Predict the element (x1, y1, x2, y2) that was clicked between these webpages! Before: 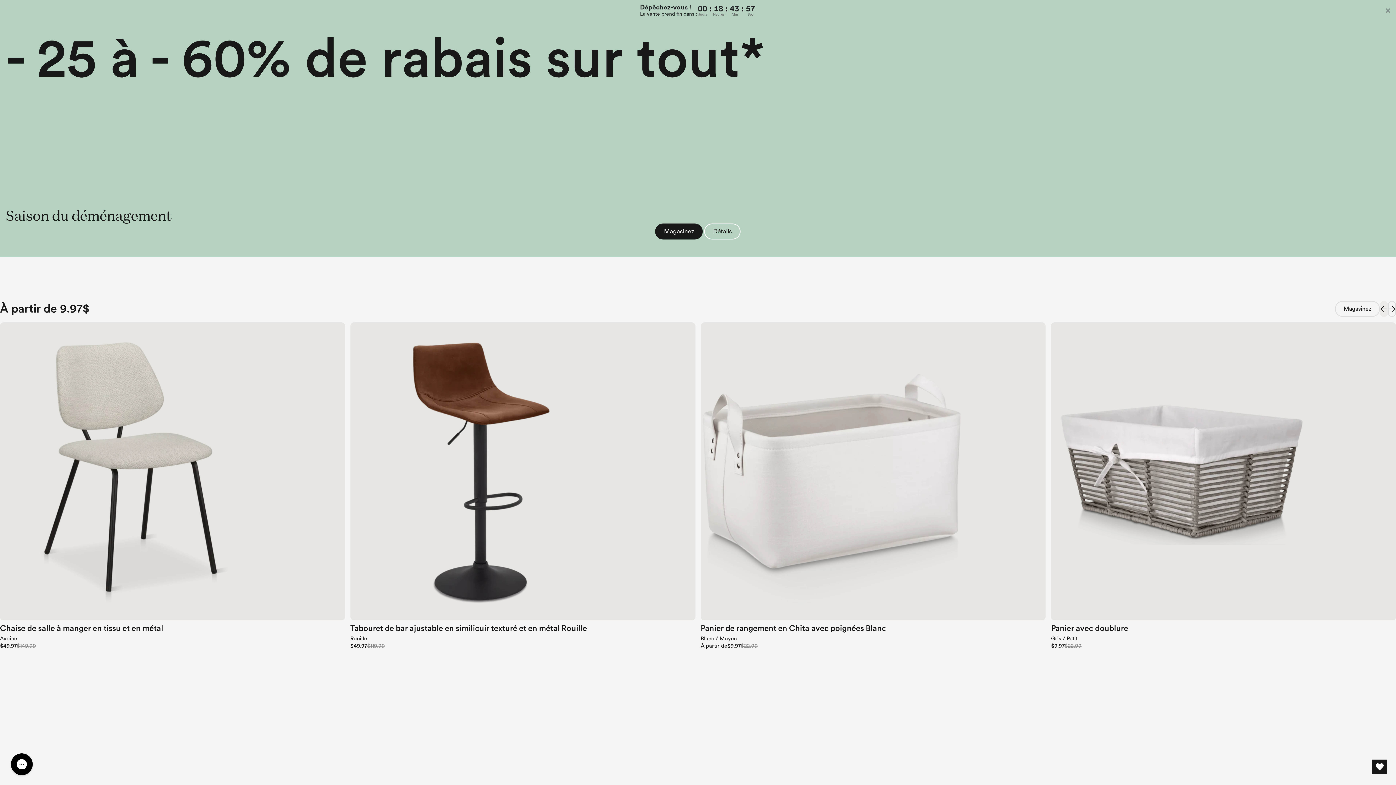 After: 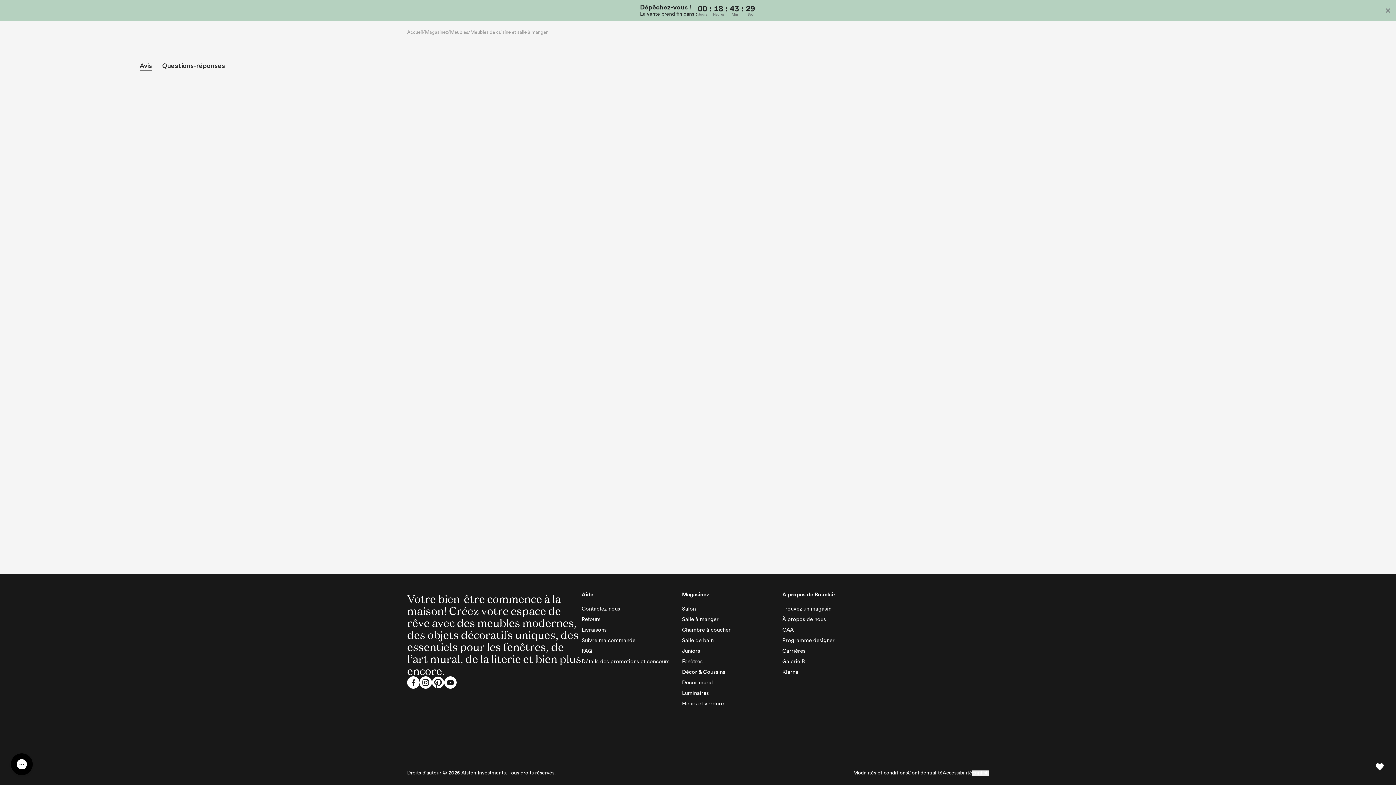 Action: bbox: (350, 322, 695, 620)